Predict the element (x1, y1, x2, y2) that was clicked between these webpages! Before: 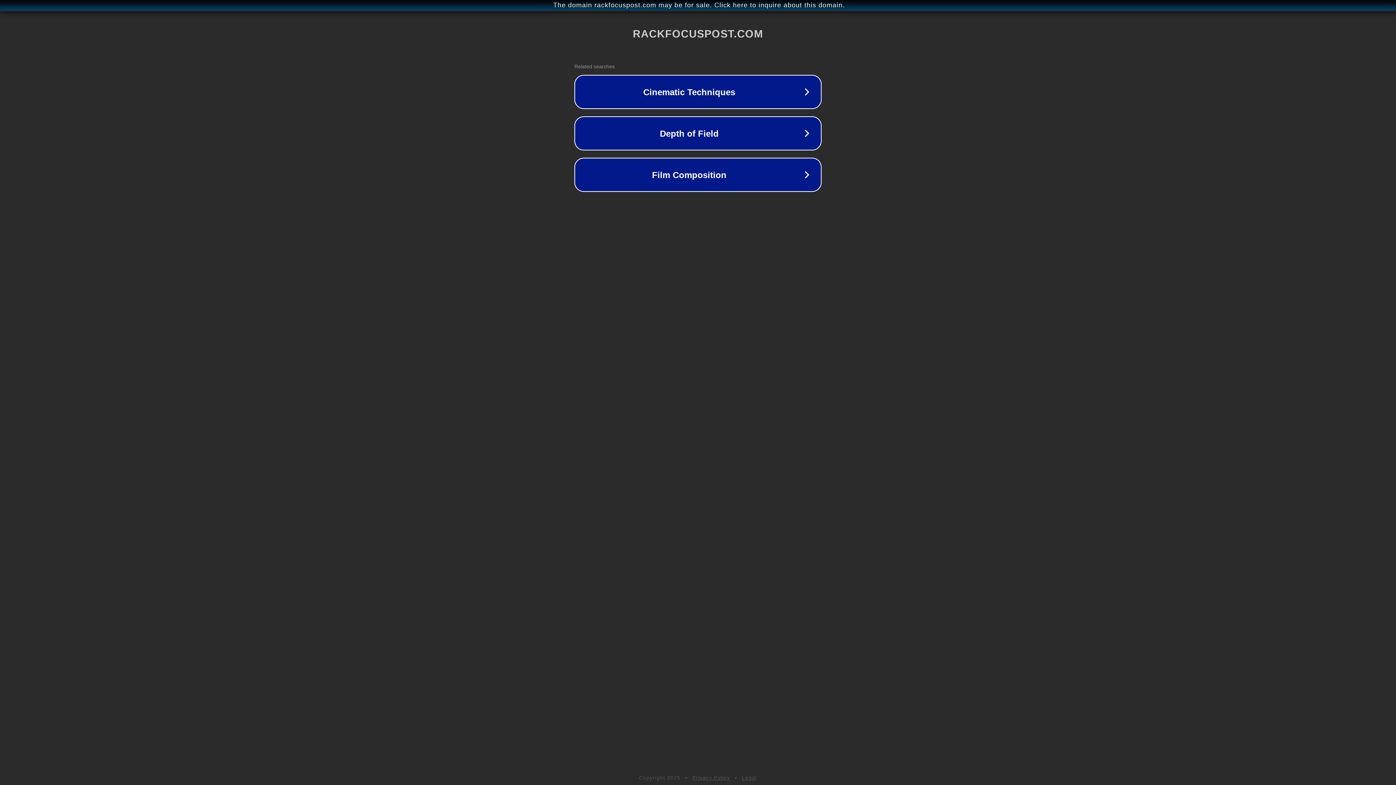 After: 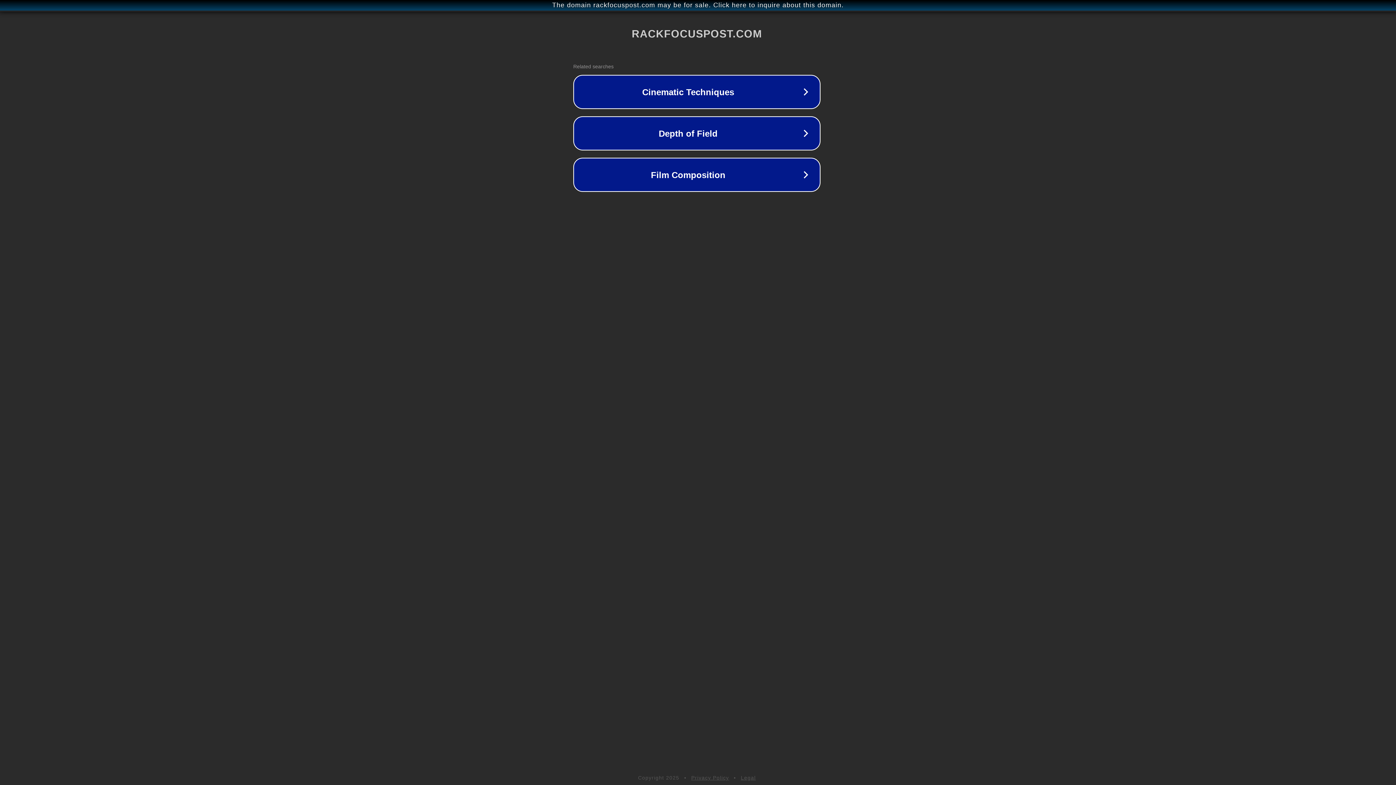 Action: bbox: (1, 1, 1397, 9) label: The domain rackfocuspost.com may be for sale. Click here to inquire about this domain.